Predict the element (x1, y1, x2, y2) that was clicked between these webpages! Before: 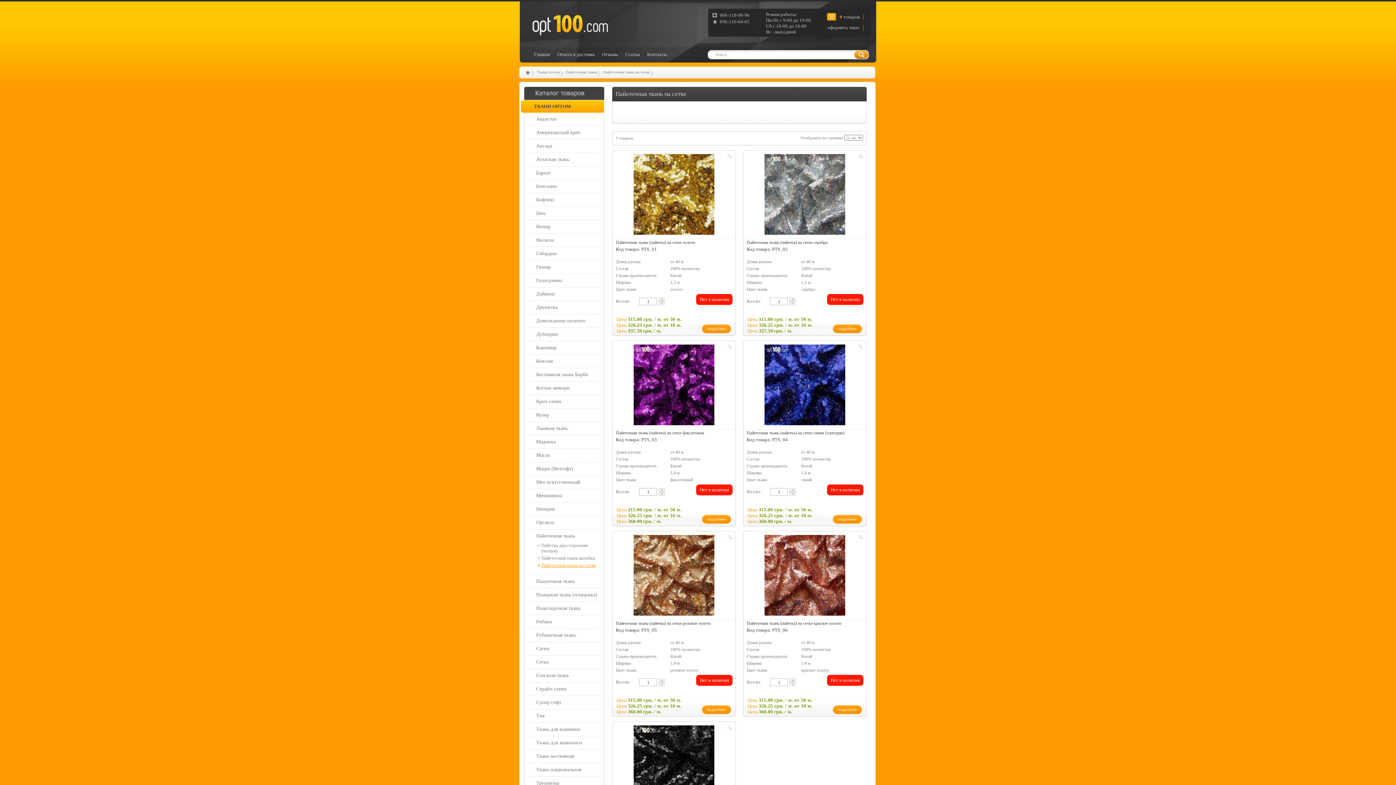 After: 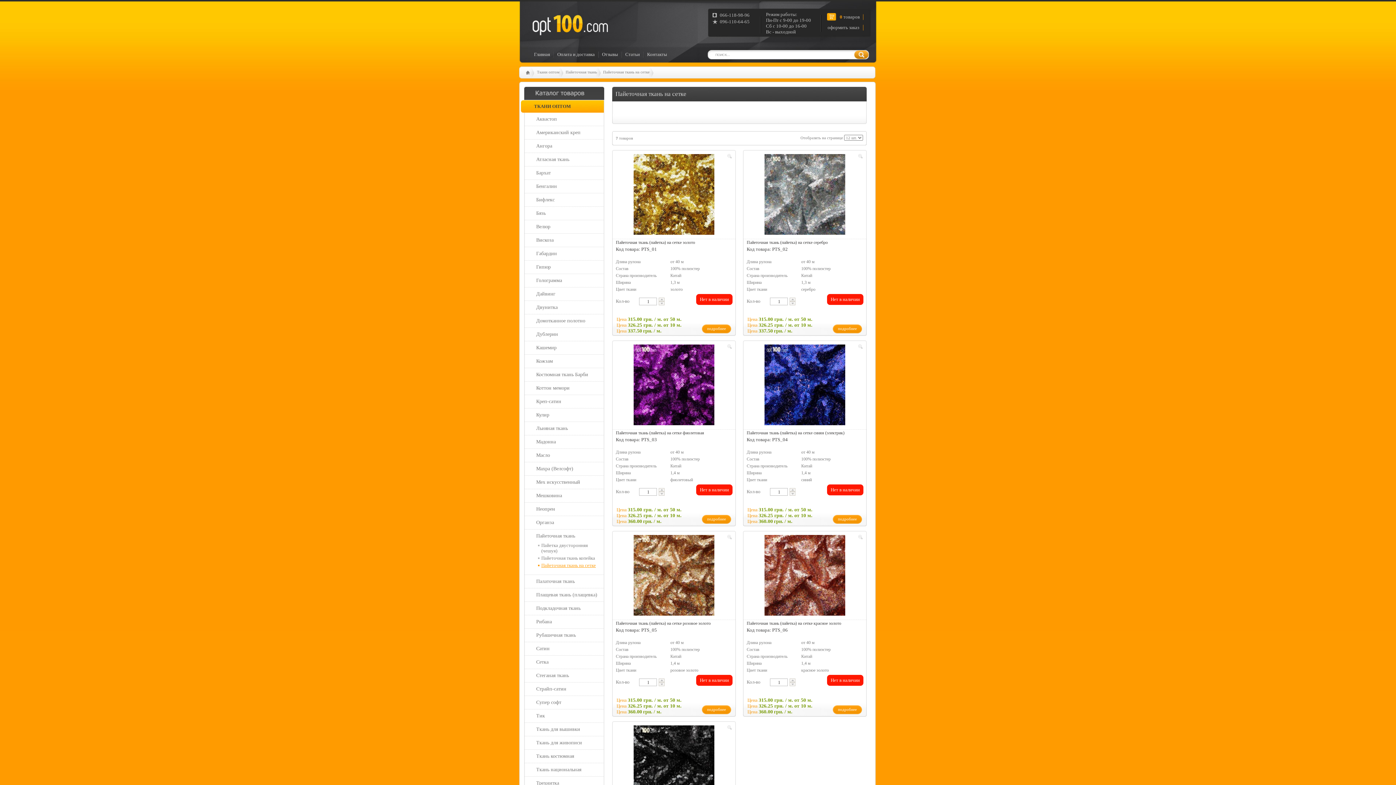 Action: bbox: (827, 675, 863, 686) label: Нет в наличии